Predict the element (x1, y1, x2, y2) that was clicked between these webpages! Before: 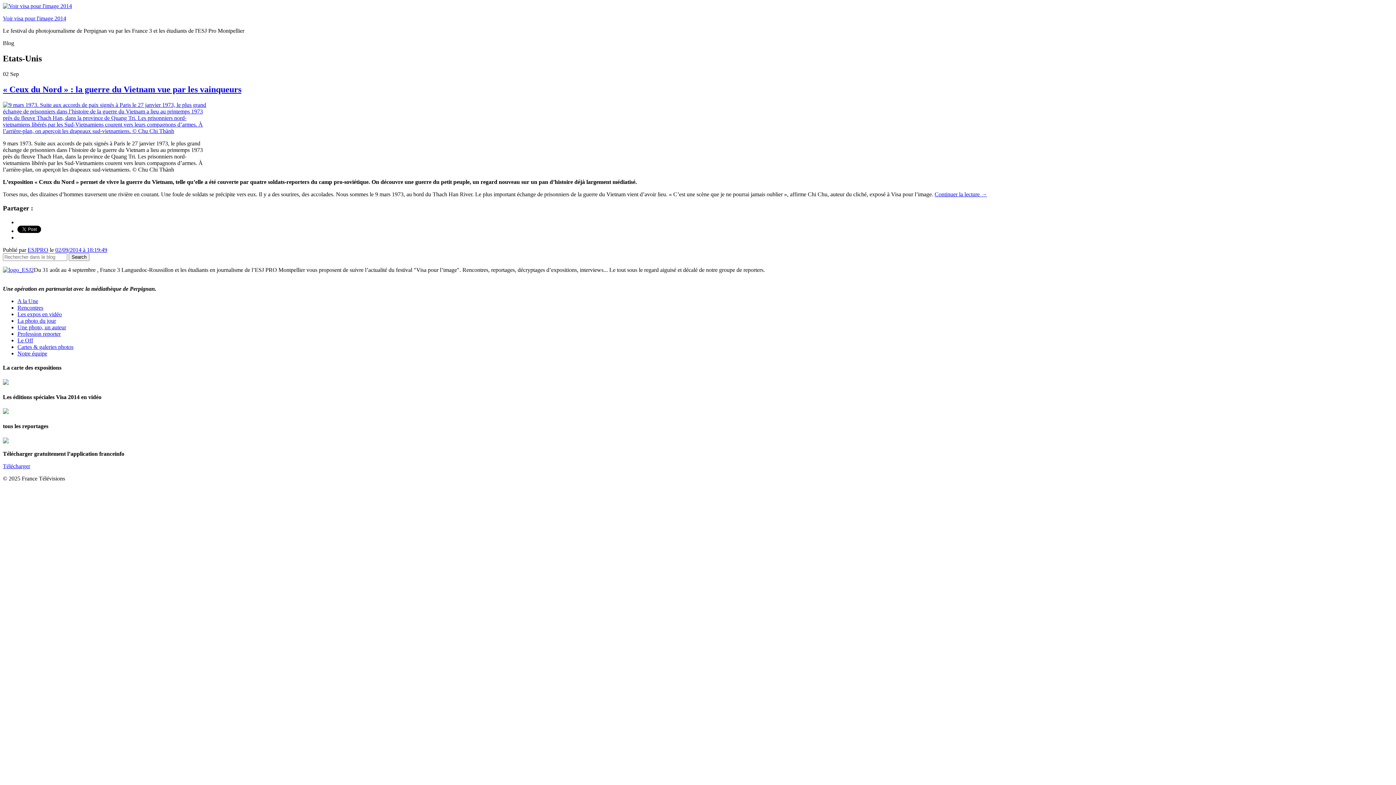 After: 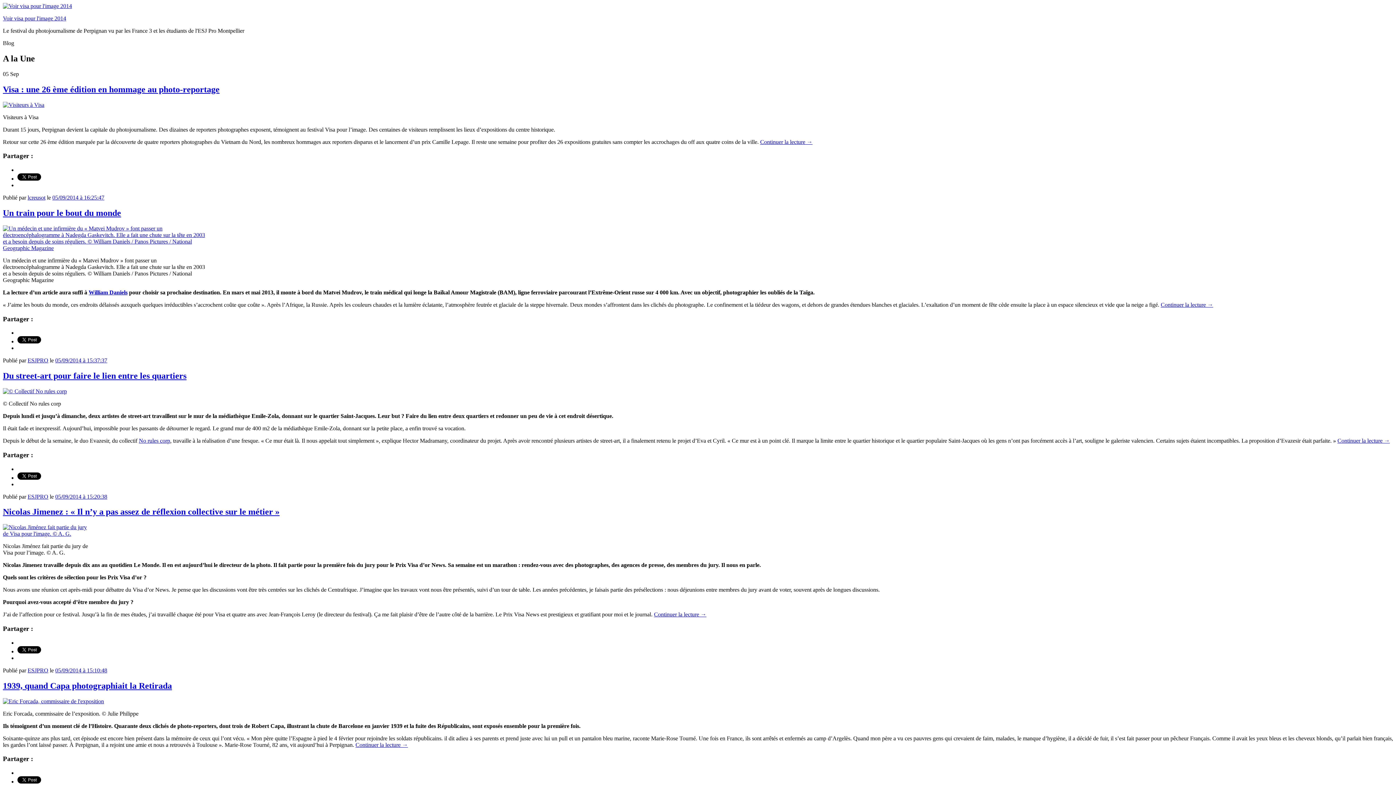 Action: bbox: (17, 298, 38, 304) label: A la Une